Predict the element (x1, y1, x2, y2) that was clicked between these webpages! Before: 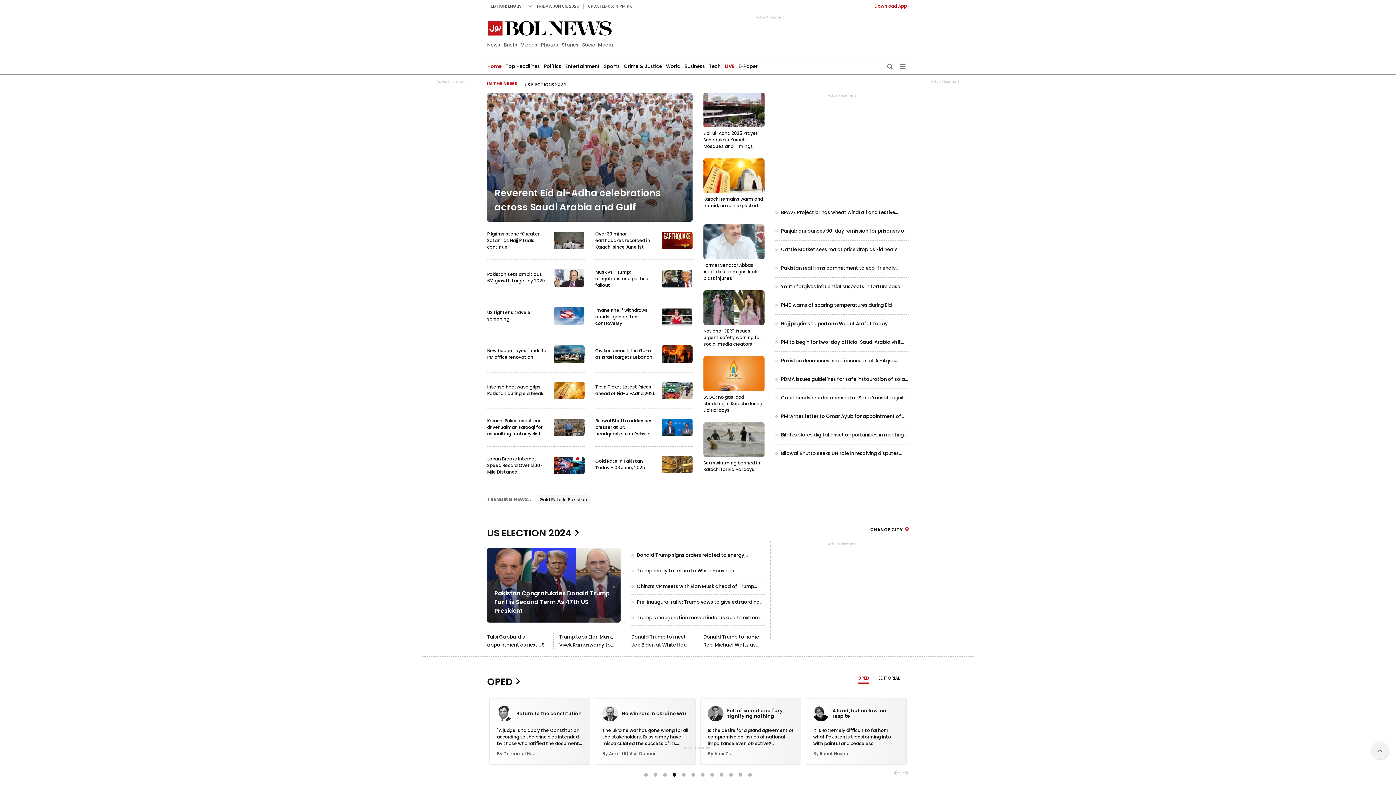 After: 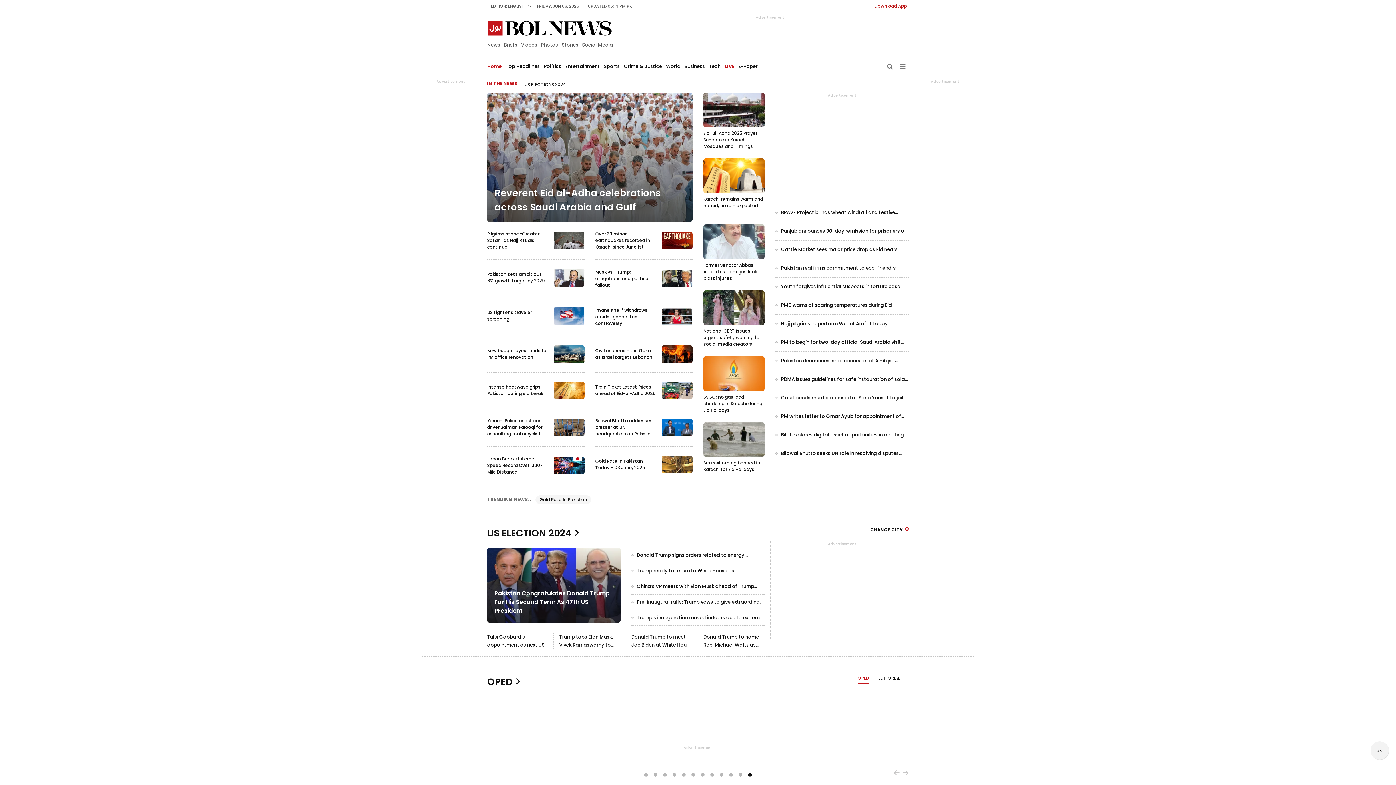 Action: bbox: (595, 446, 692, 482)